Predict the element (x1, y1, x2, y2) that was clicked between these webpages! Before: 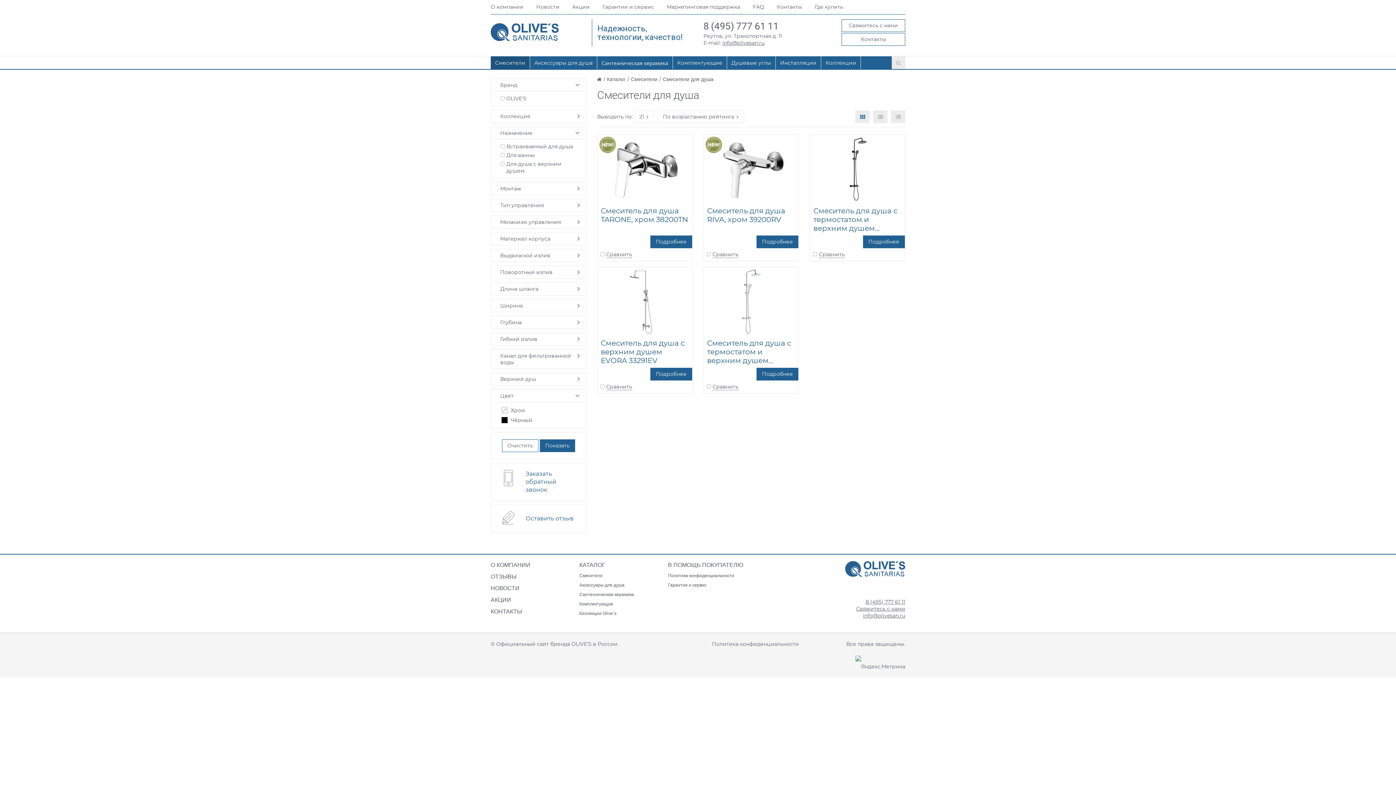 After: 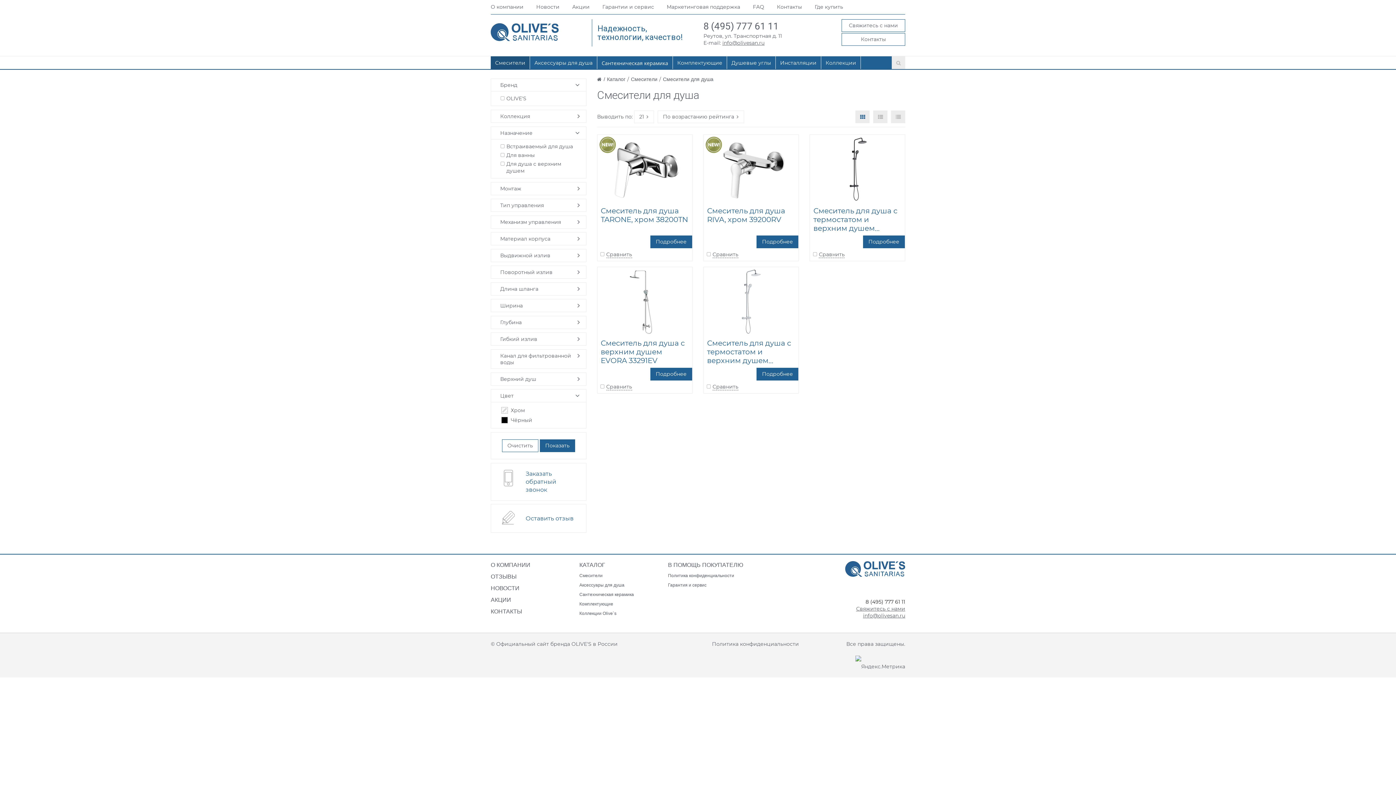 Action: bbox: (865, 599, 905, 605) label: 8 (495) 777 61 11